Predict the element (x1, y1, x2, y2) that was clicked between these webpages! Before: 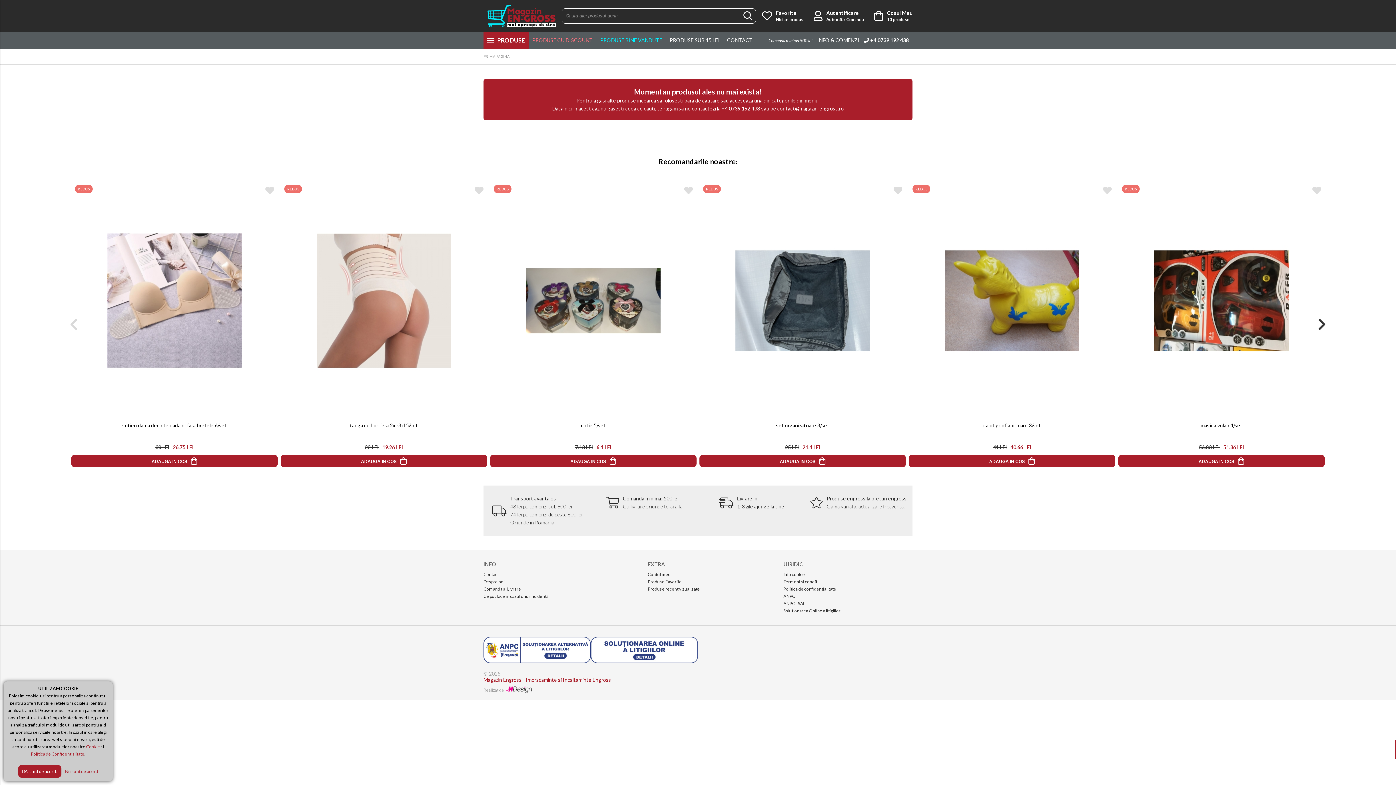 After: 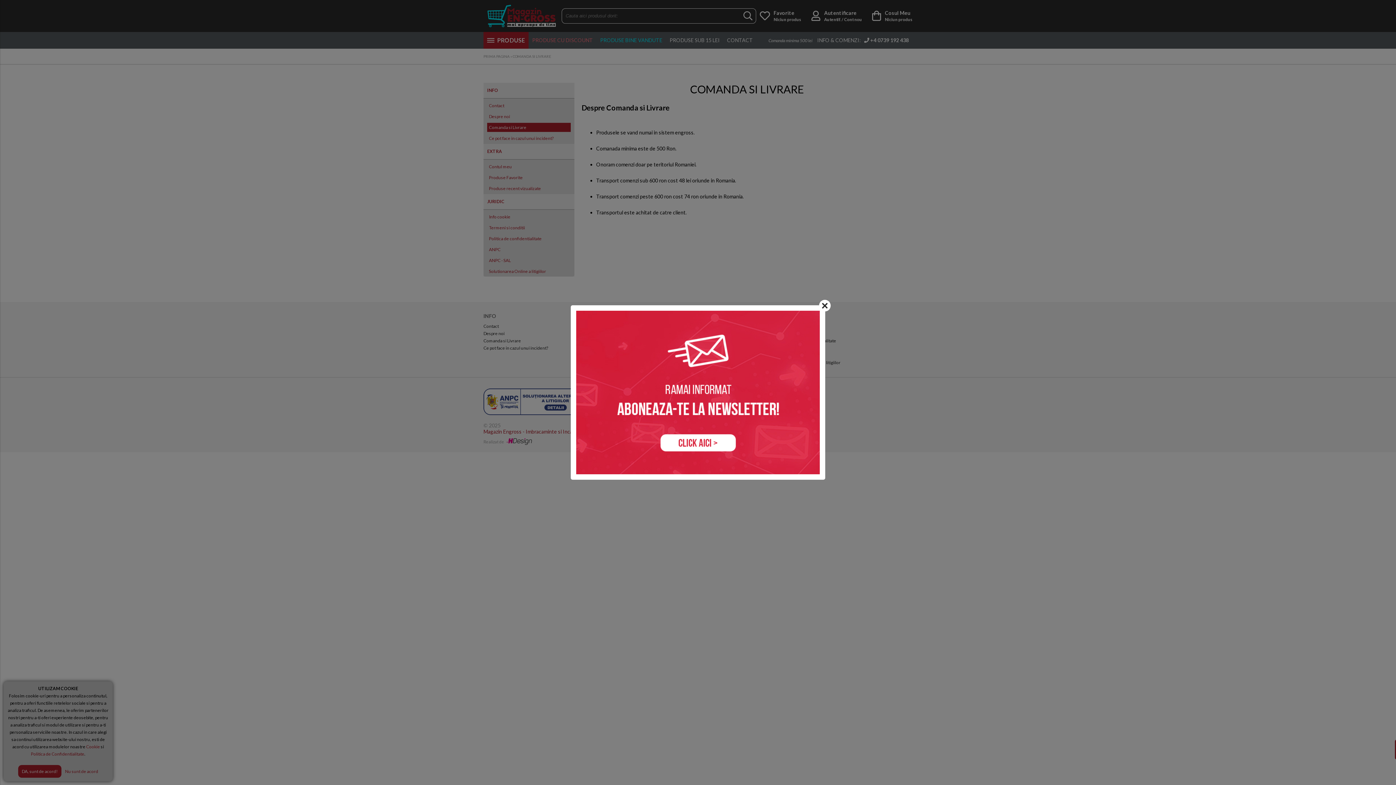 Action: label: Comanda si Livrare bbox: (483, 585, 629, 593)